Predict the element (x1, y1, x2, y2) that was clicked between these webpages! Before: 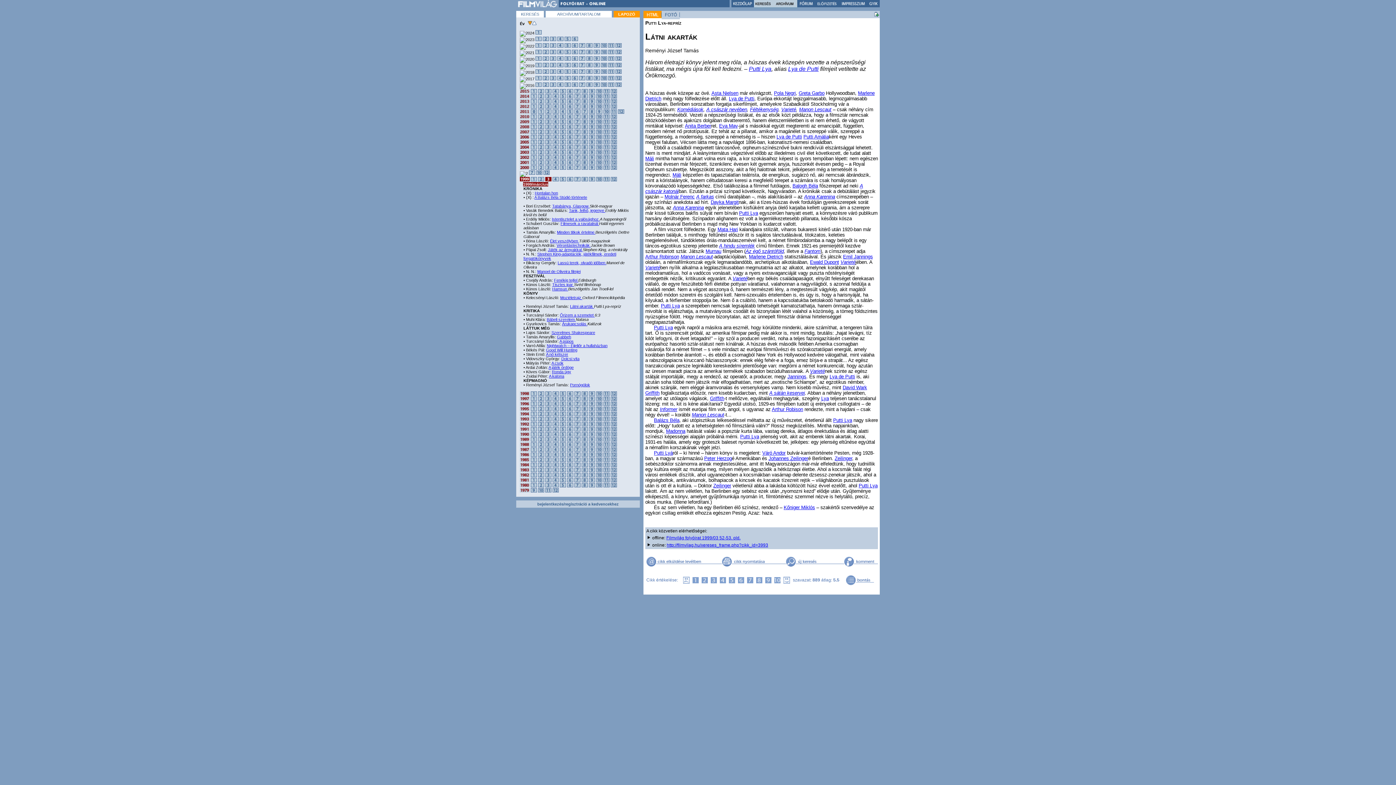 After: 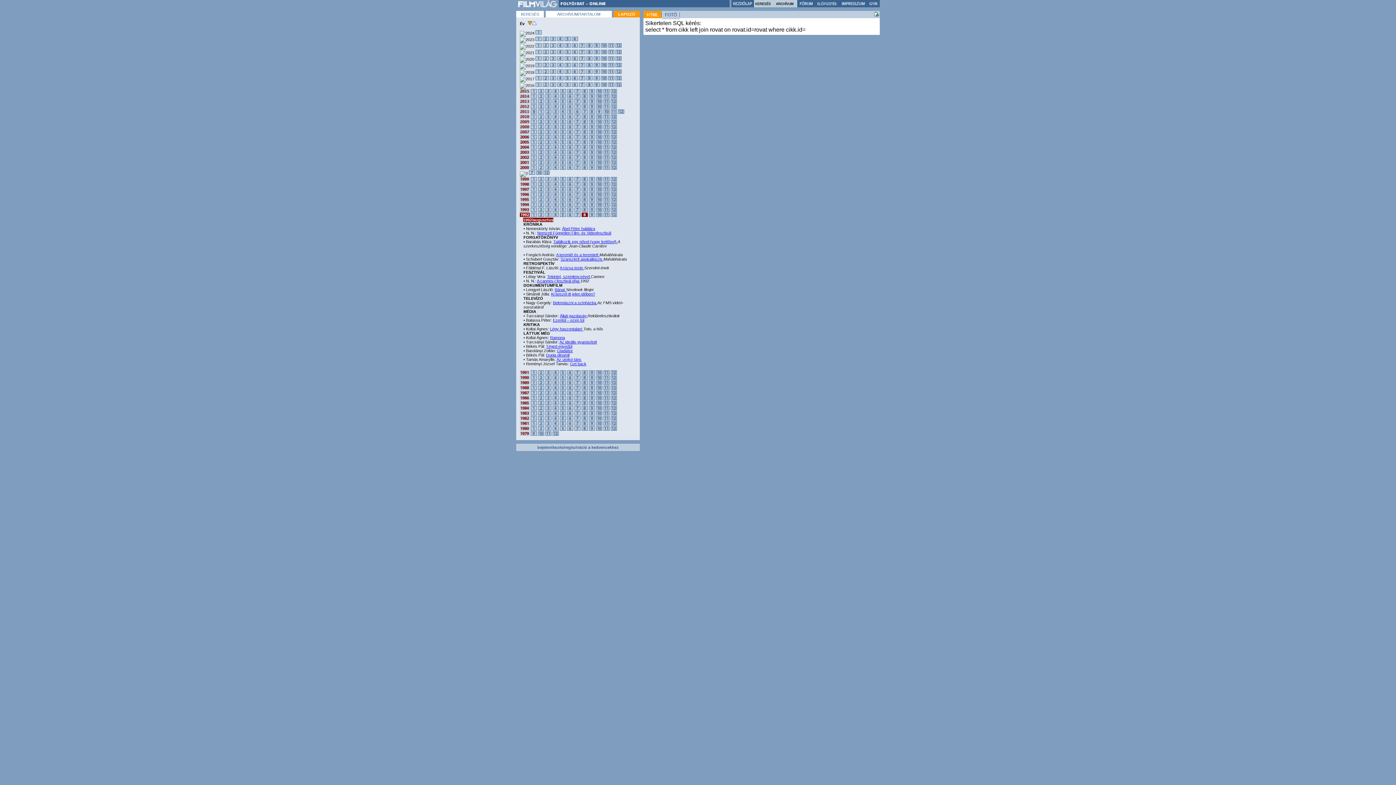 Action: bbox: (581, 422, 588, 427)